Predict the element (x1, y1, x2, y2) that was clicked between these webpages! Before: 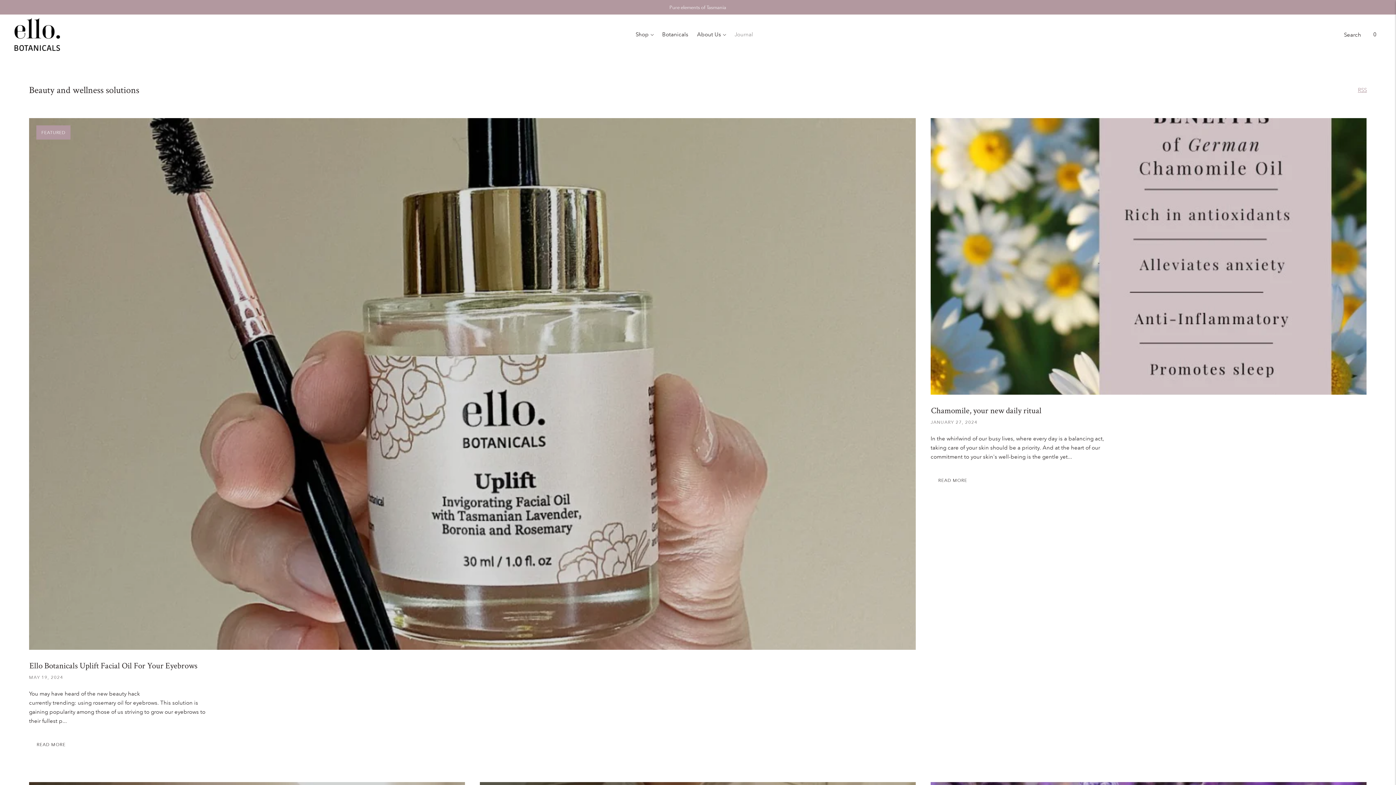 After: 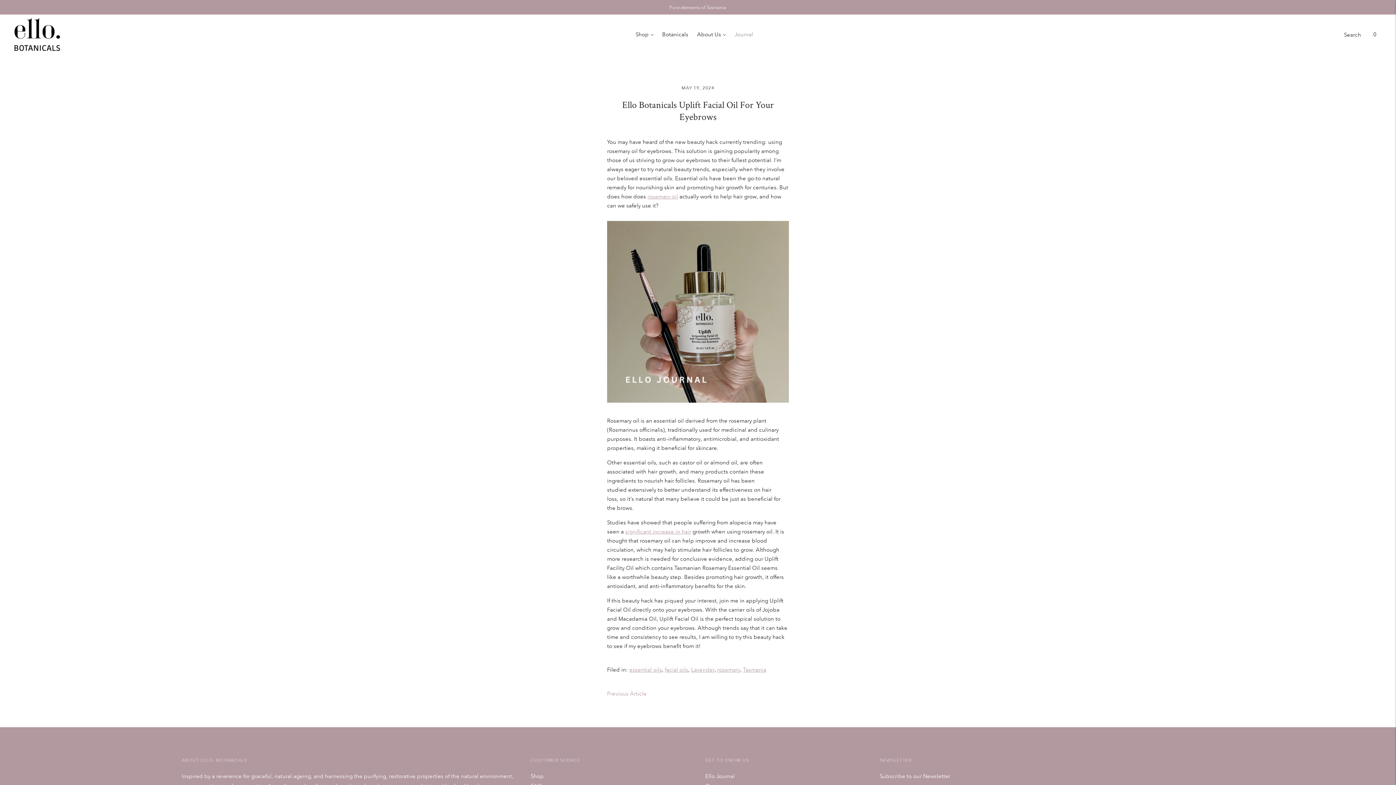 Action: label: Ello Botanicals Uplift Facial Oil For Your Eyebrows bbox: (29, 660, 197, 671)